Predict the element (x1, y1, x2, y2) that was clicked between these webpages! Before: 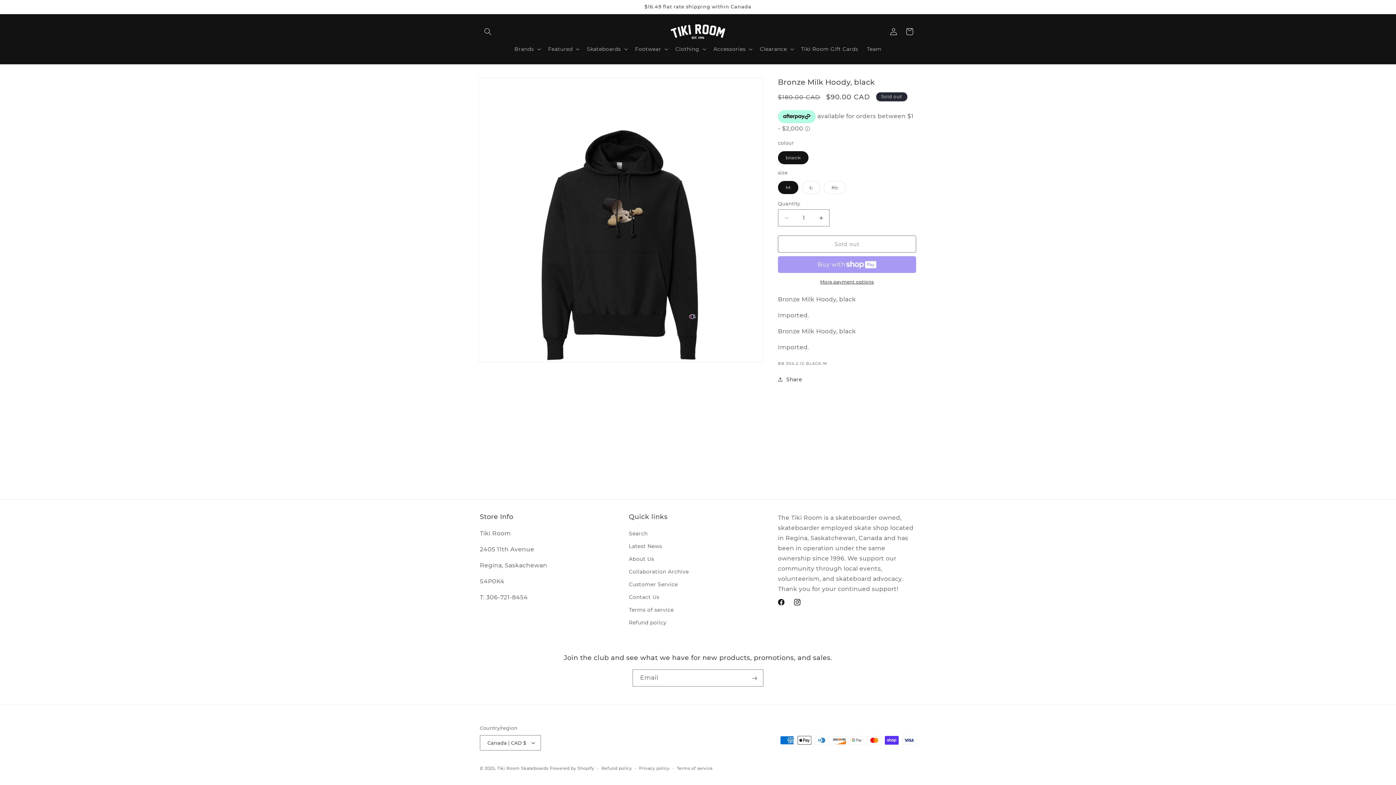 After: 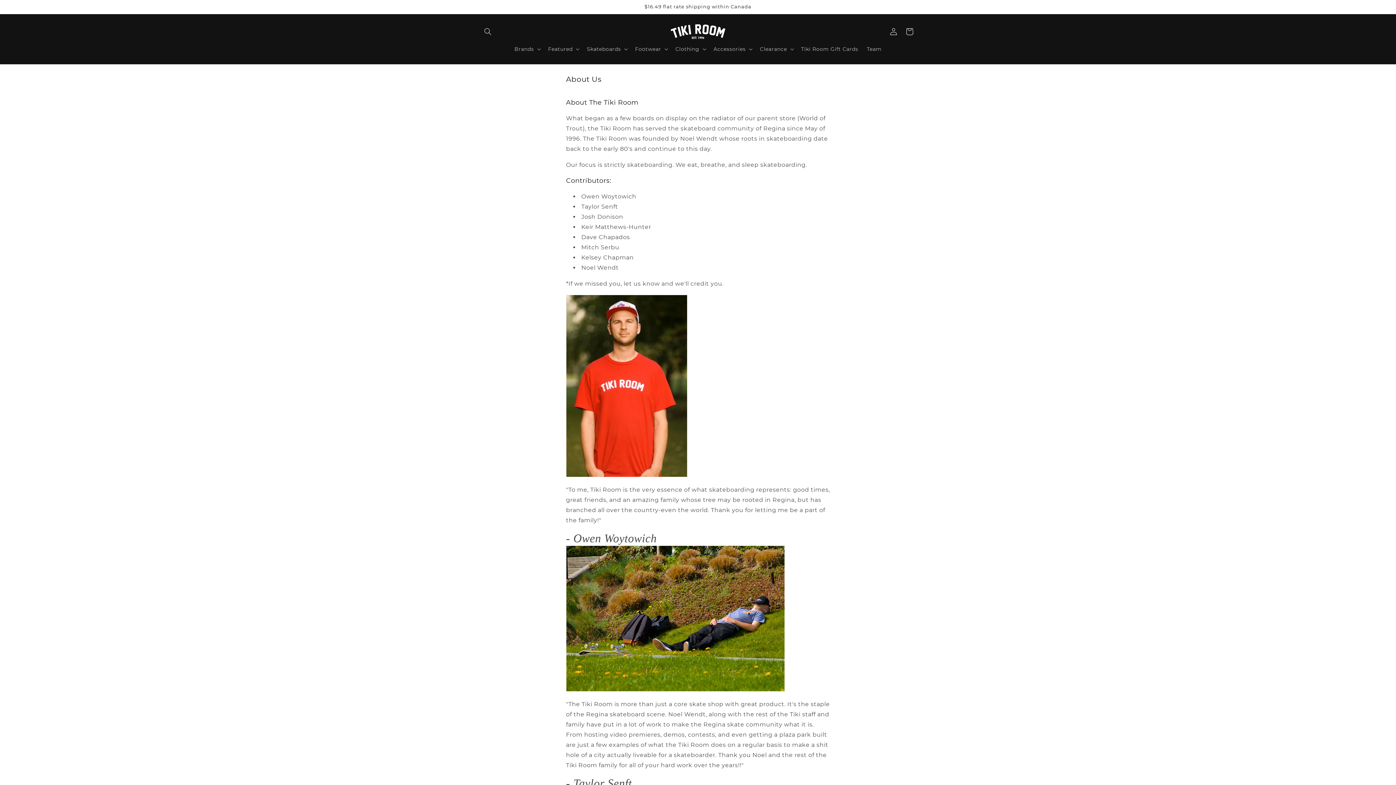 Action: bbox: (629, 553, 654, 565) label: About Us